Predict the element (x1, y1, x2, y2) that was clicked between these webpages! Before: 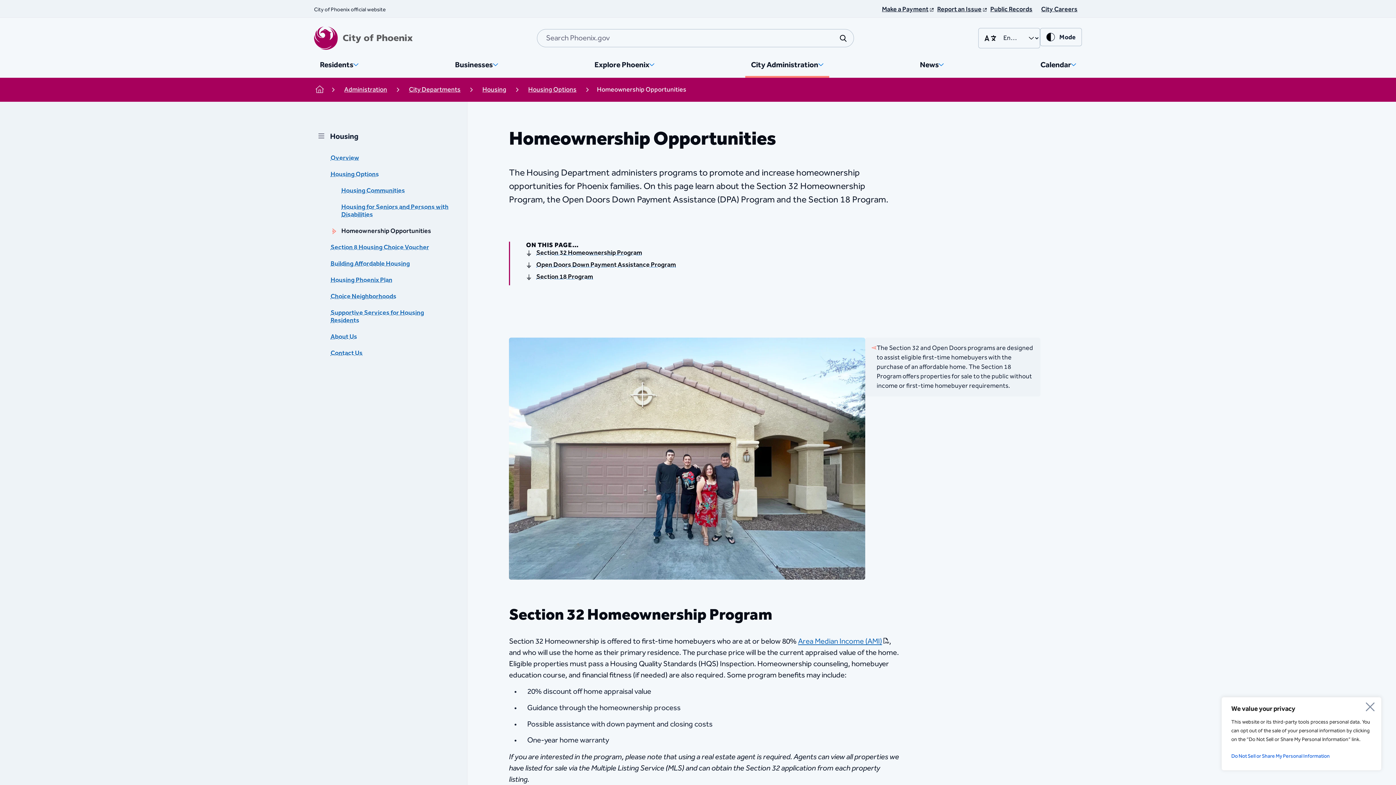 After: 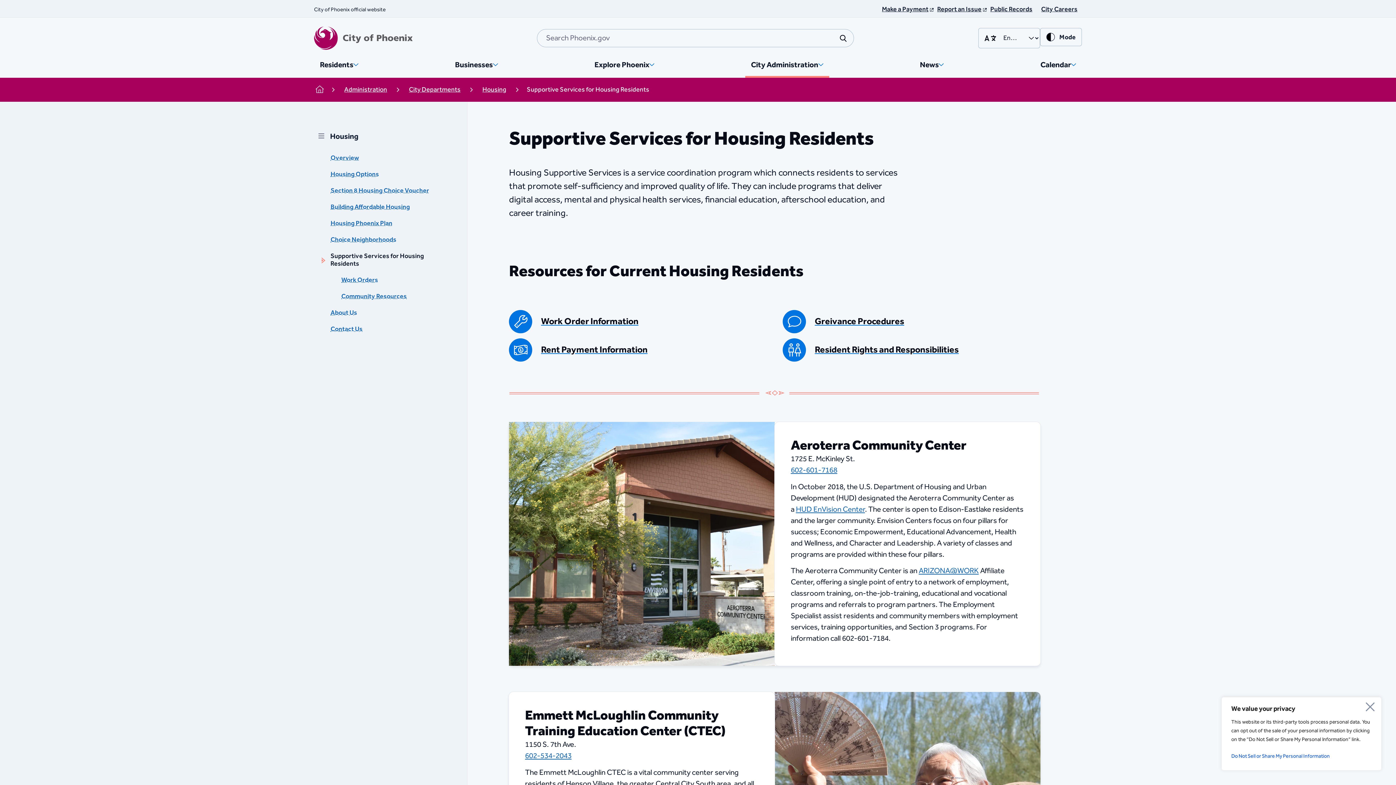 Action: bbox: (330, 305, 451, 329) label: Supportive Services for Housing Residents